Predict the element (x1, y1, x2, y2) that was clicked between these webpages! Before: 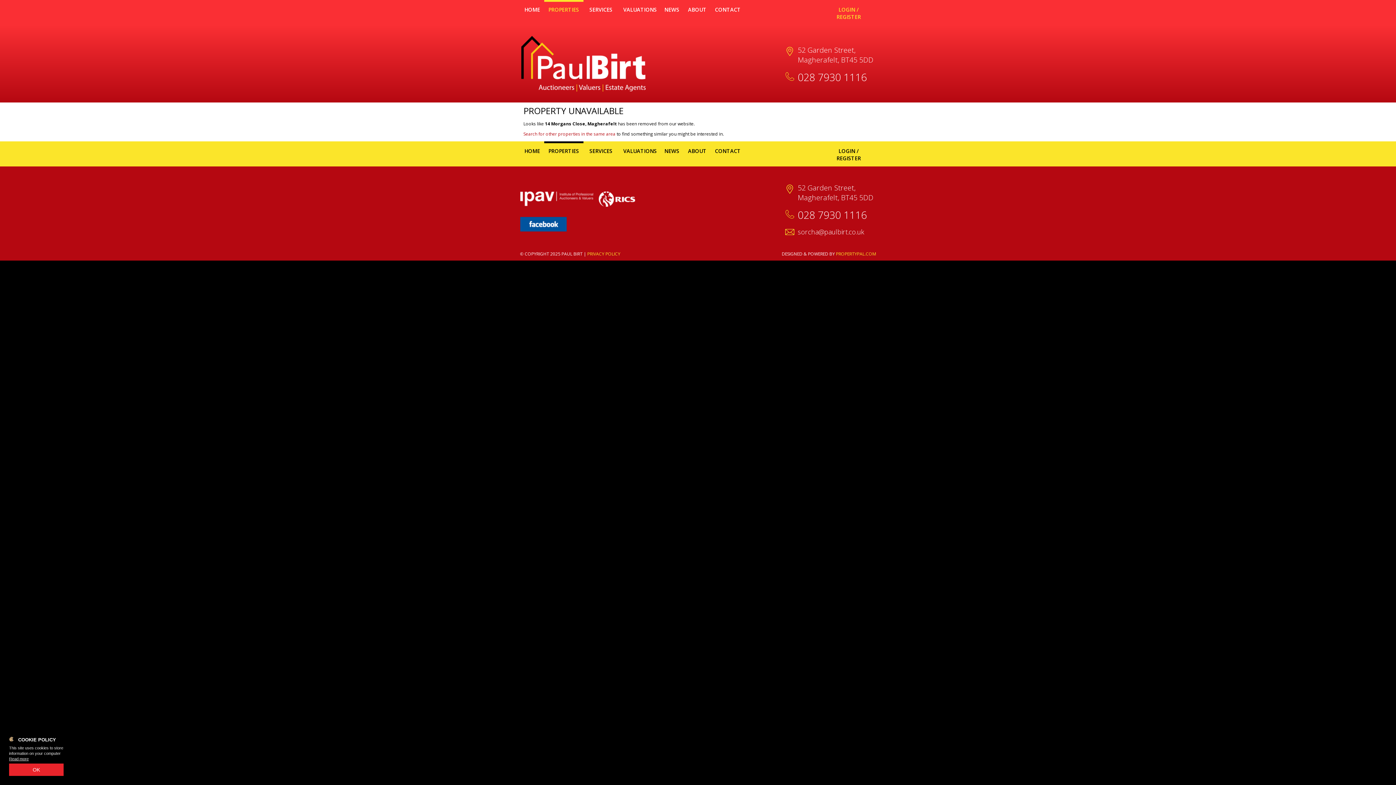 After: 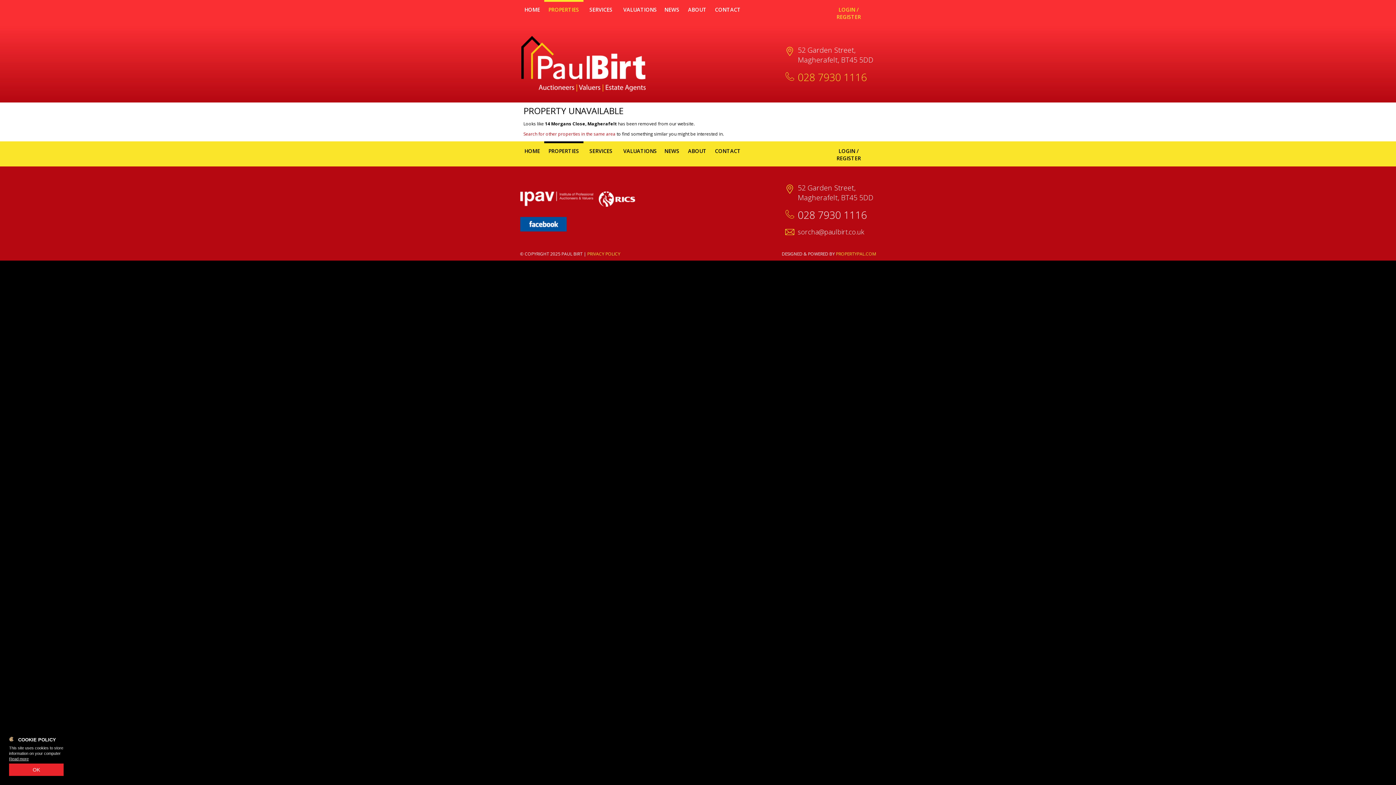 Action: label: 028 7930 1116 bbox: (785, 70, 873, 84)